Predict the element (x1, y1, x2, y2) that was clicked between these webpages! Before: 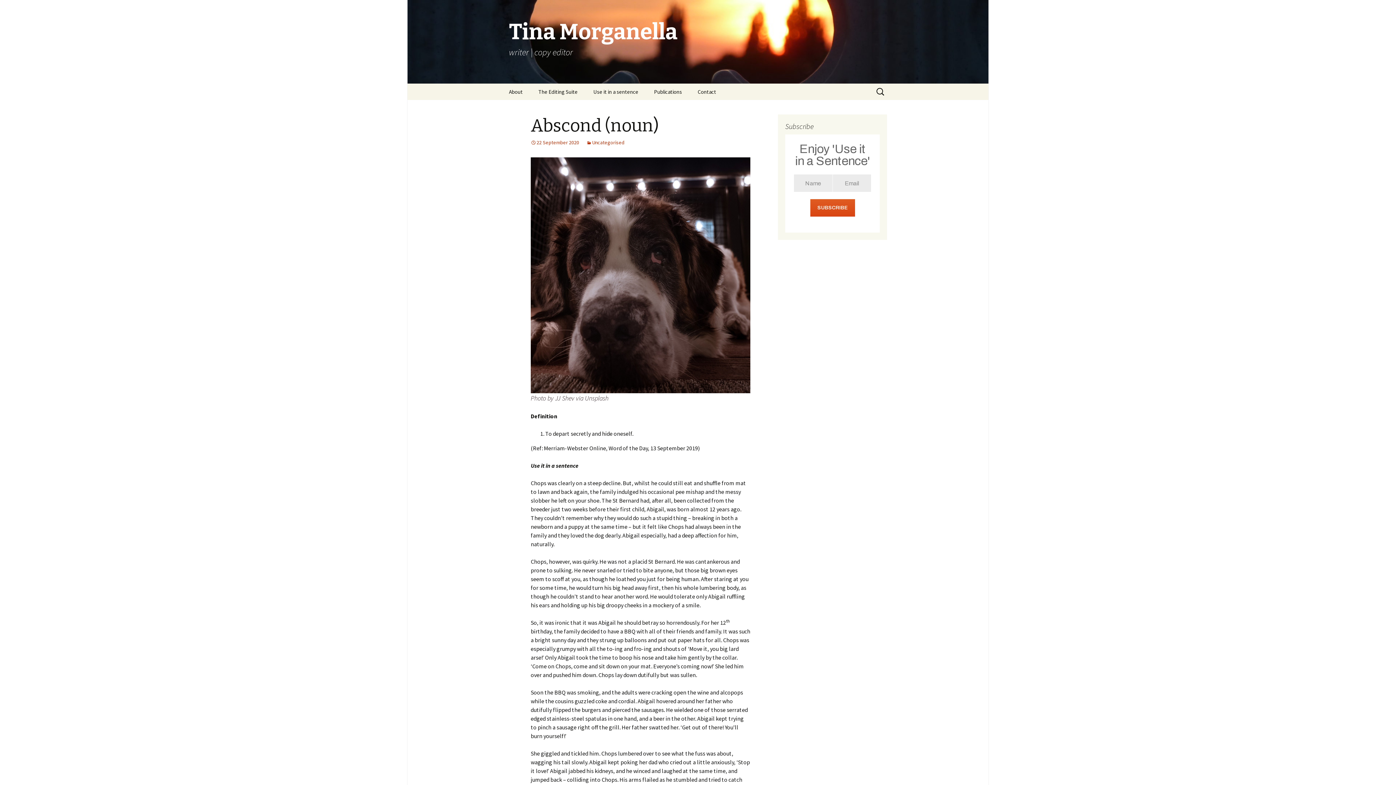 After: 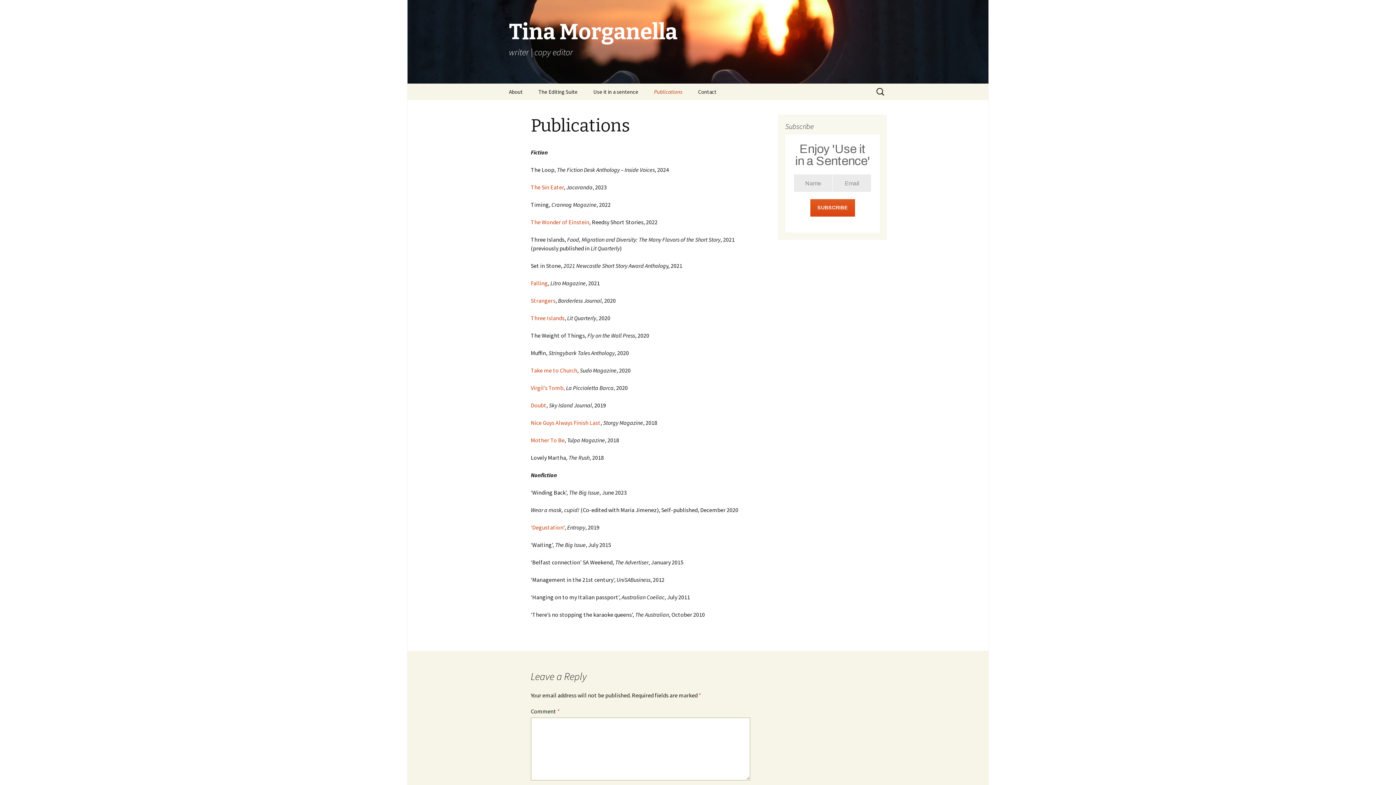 Action: bbox: (646, 83, 689, 100) label: Publications